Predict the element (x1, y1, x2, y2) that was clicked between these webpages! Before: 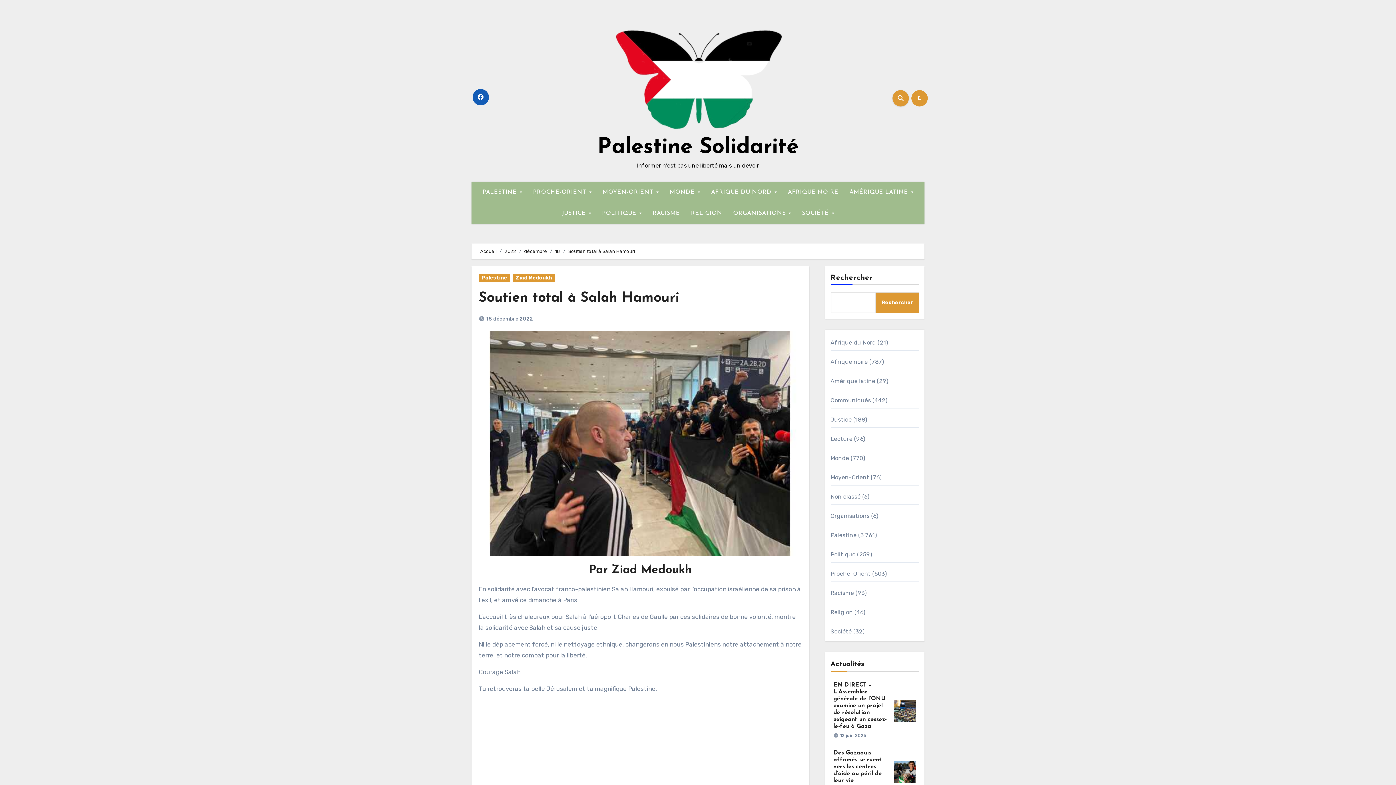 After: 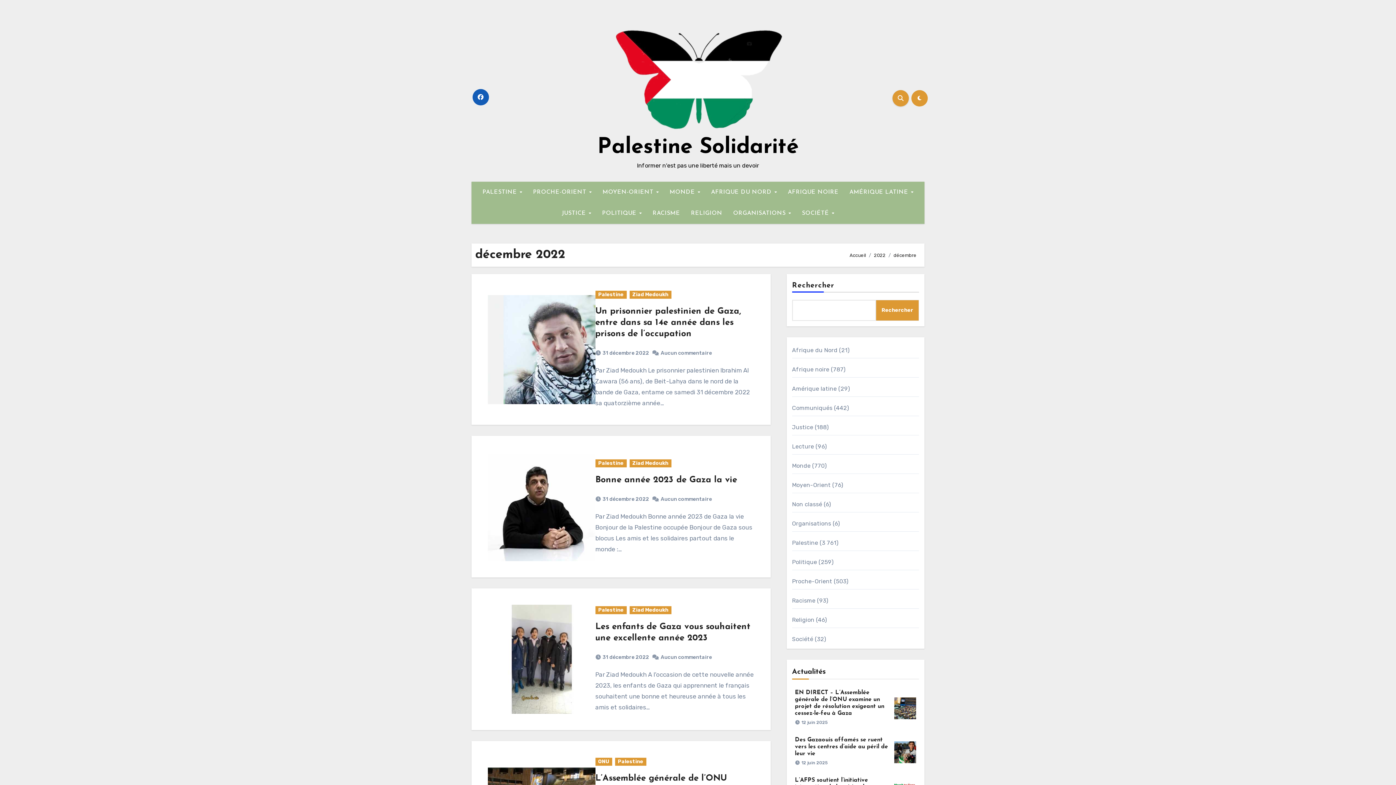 Action: bbox: (486, 316, 533, 322) label: 18 décembre 2022